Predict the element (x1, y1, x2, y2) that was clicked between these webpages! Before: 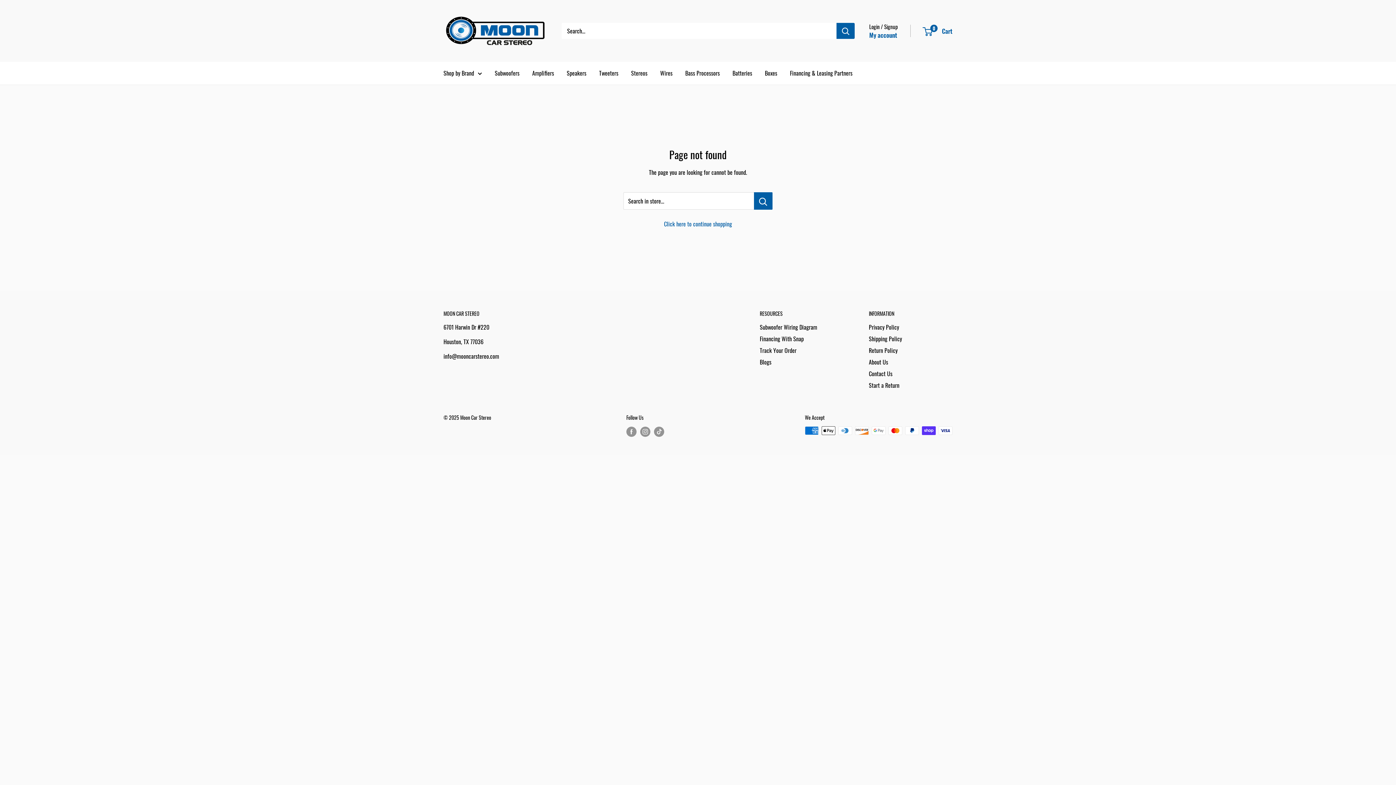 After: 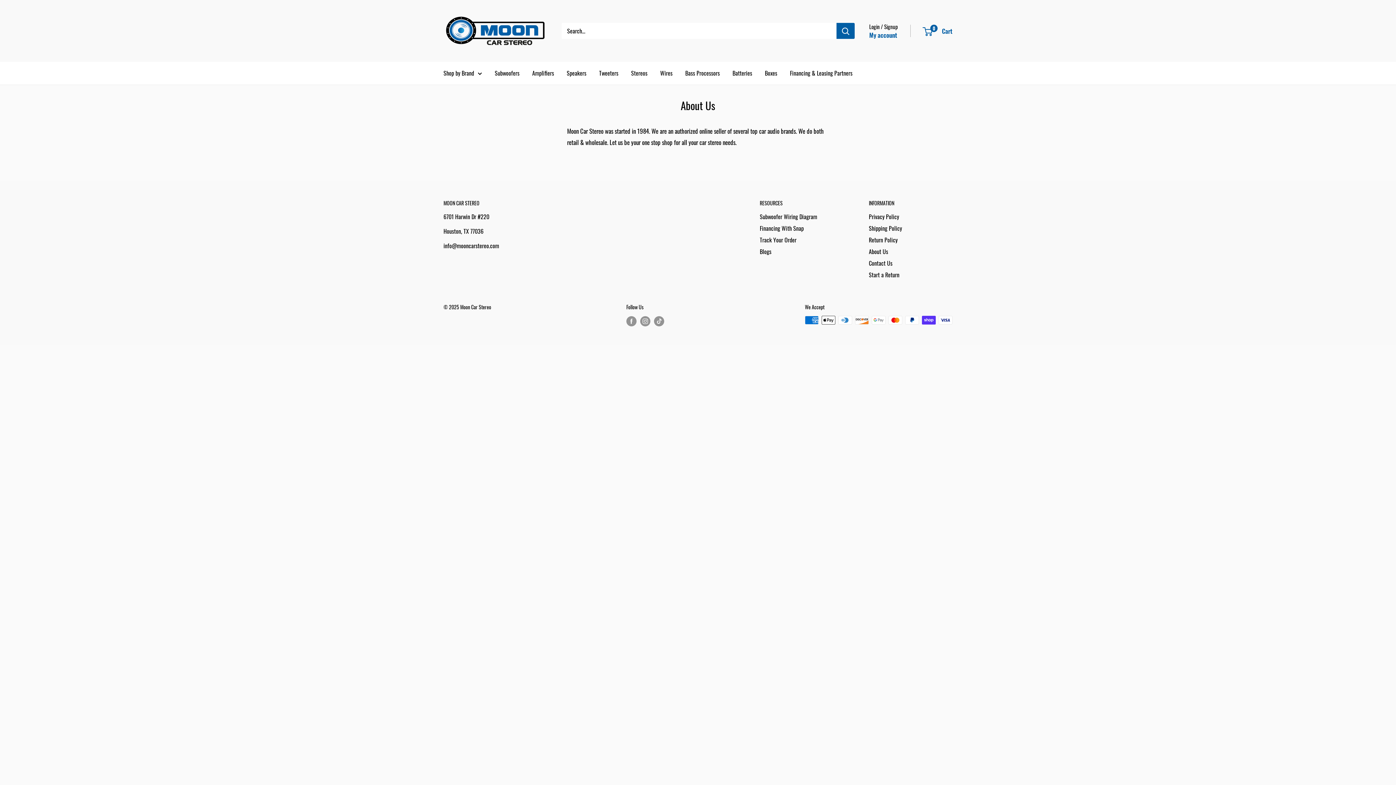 Action: bbox: (869, 356, 952, 367) label: About Us